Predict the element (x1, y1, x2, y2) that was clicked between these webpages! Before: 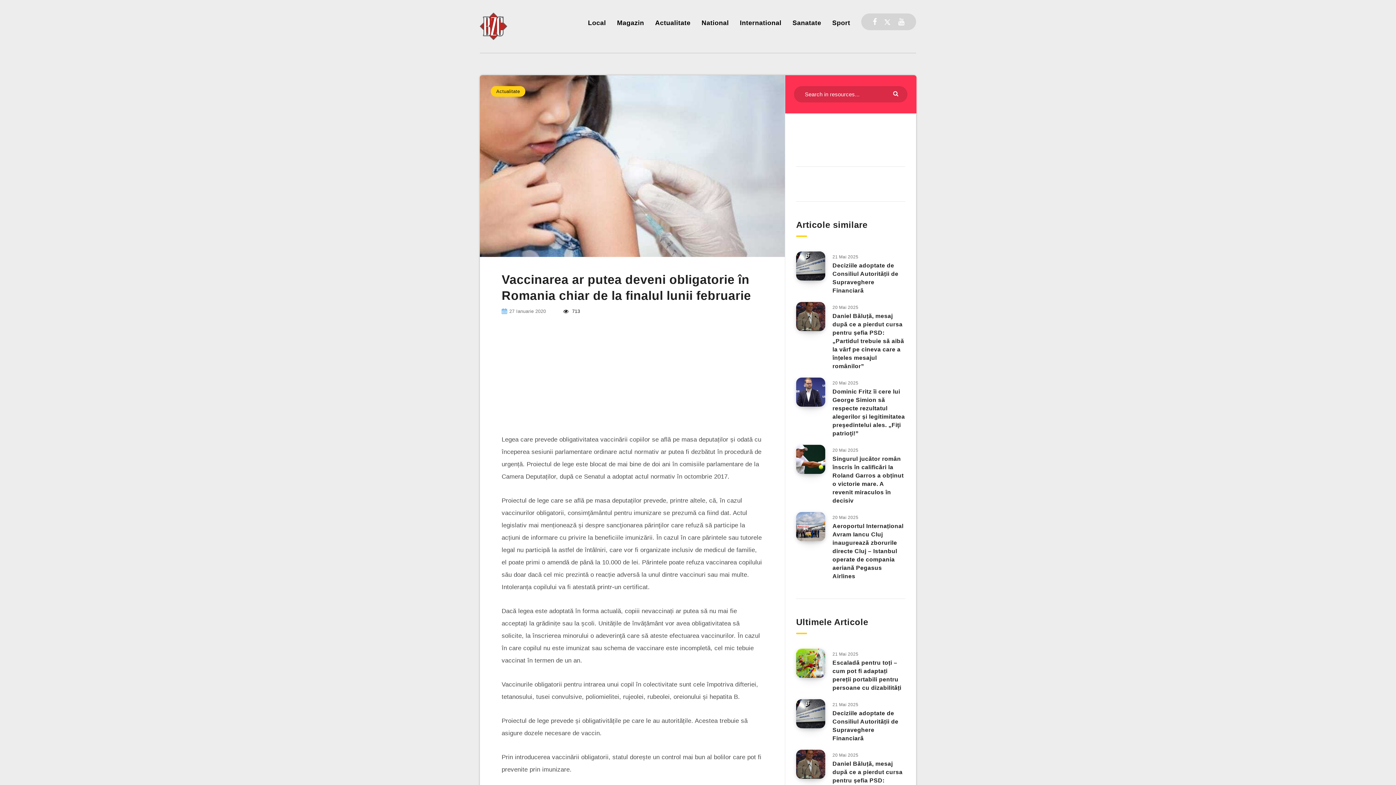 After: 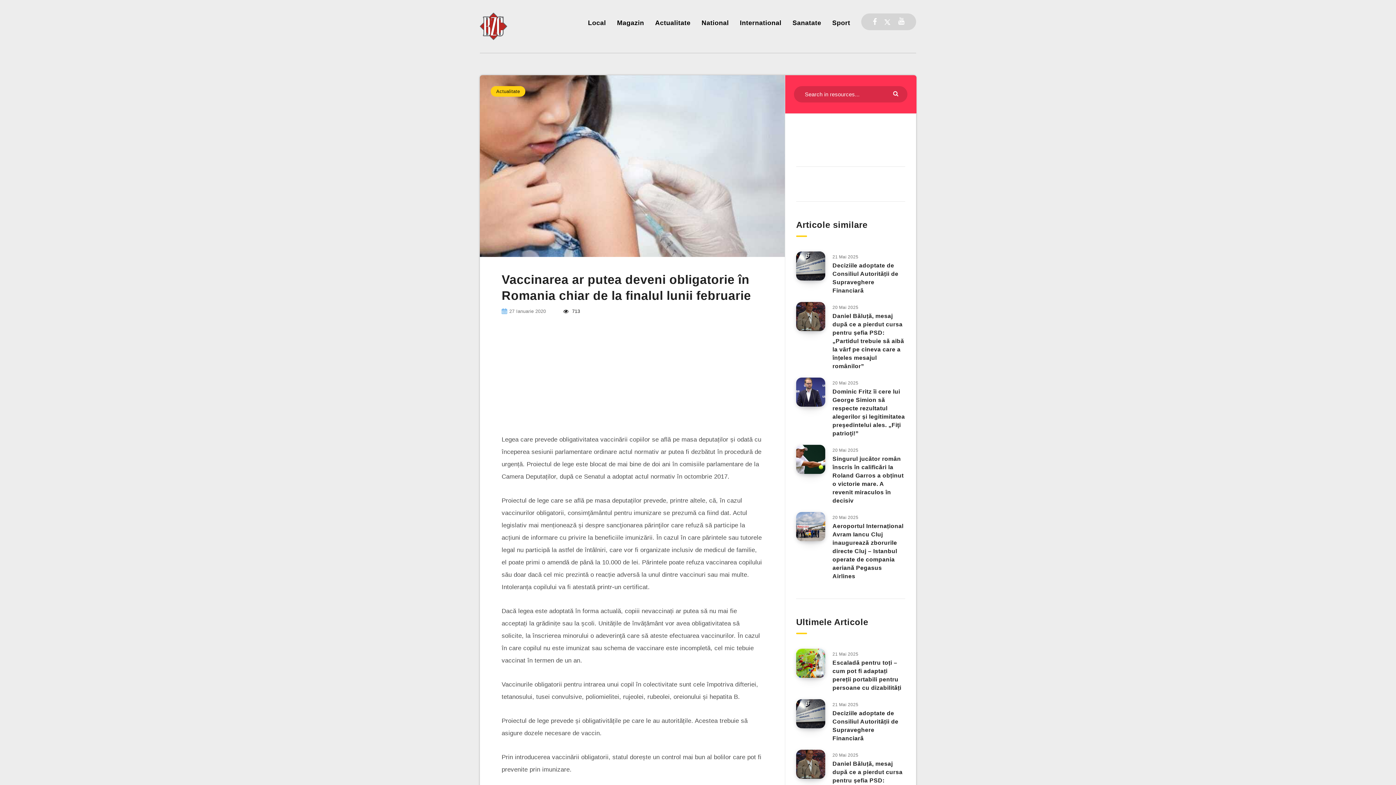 Action: label: Youtube bbox: (898, 15, 904, 28)